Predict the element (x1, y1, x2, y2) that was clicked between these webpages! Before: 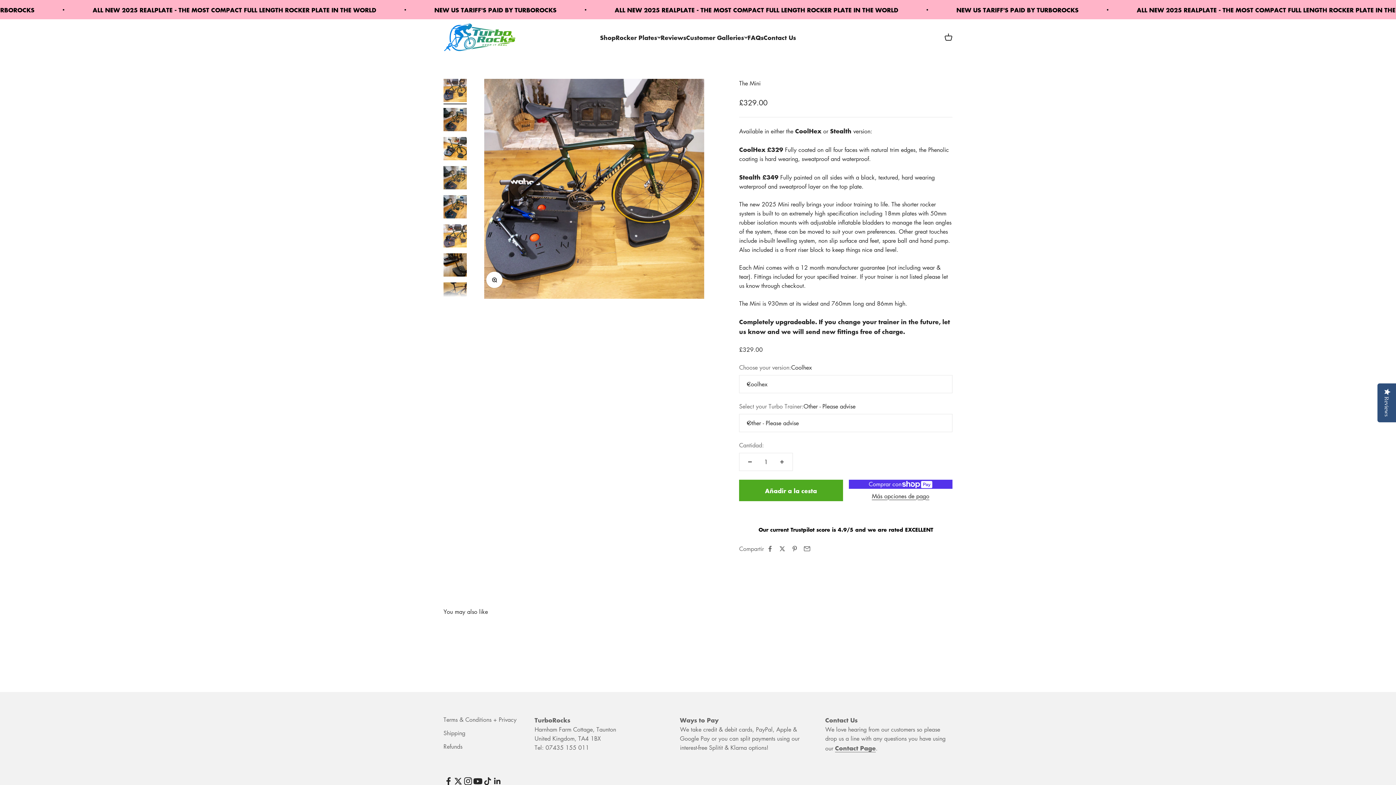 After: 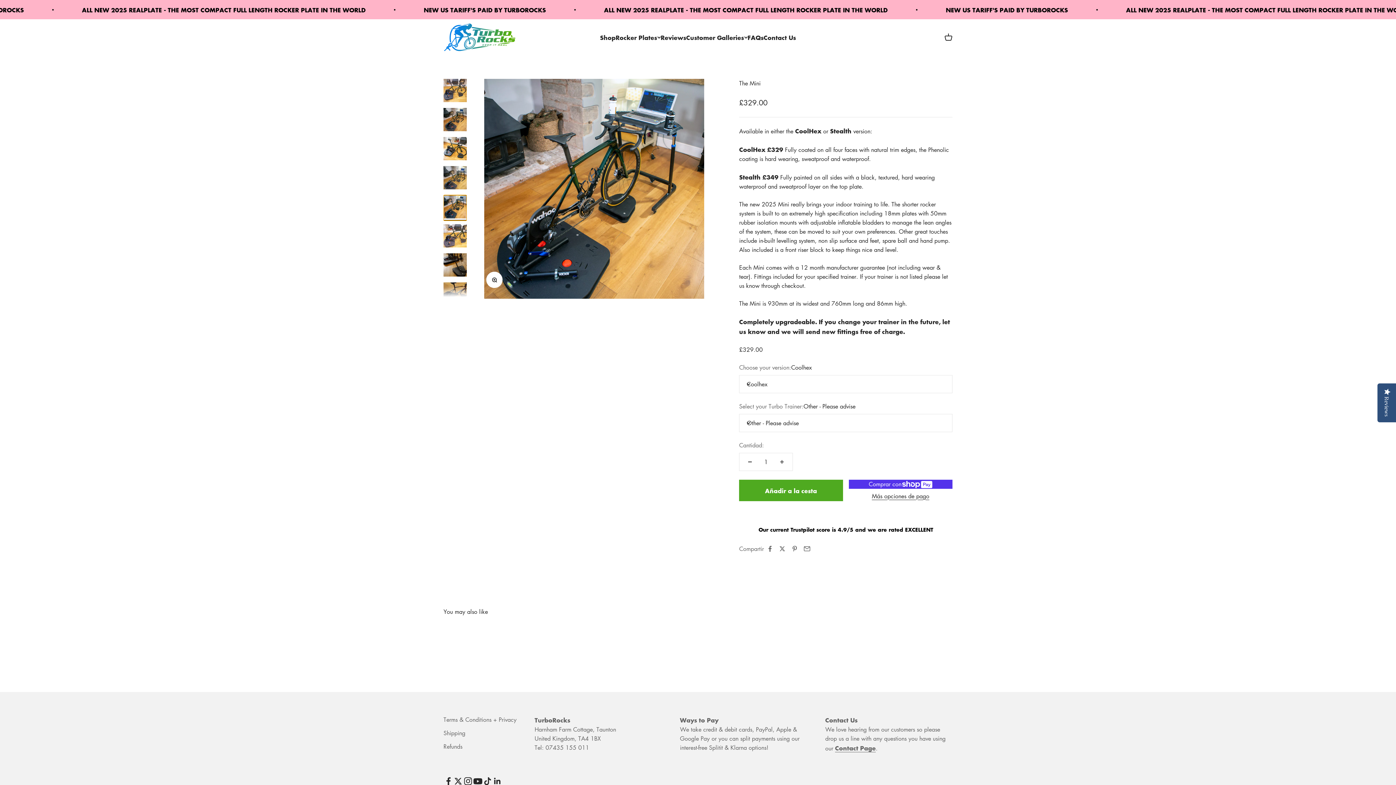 Action: label: Ir al artículo 5 bbox: (443, 195, 466, 220)